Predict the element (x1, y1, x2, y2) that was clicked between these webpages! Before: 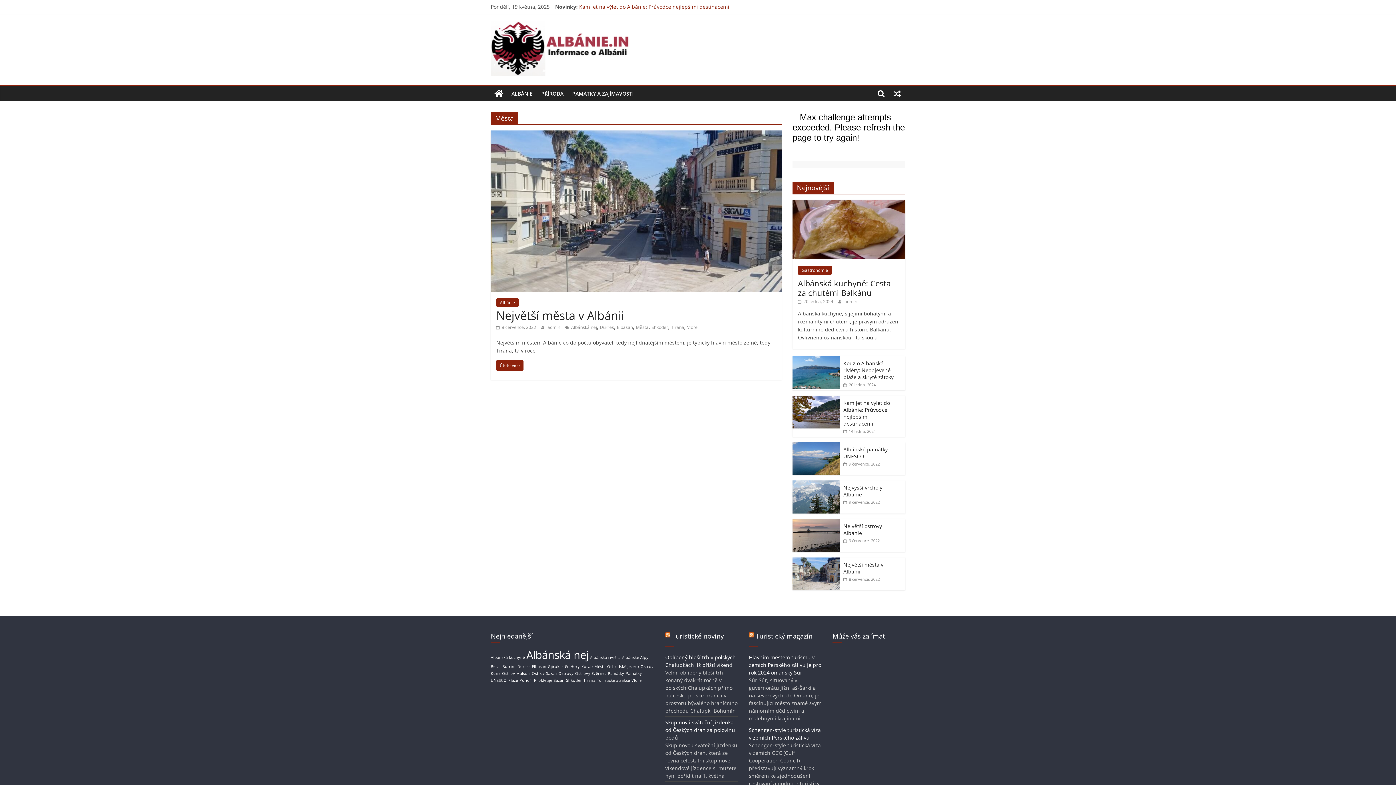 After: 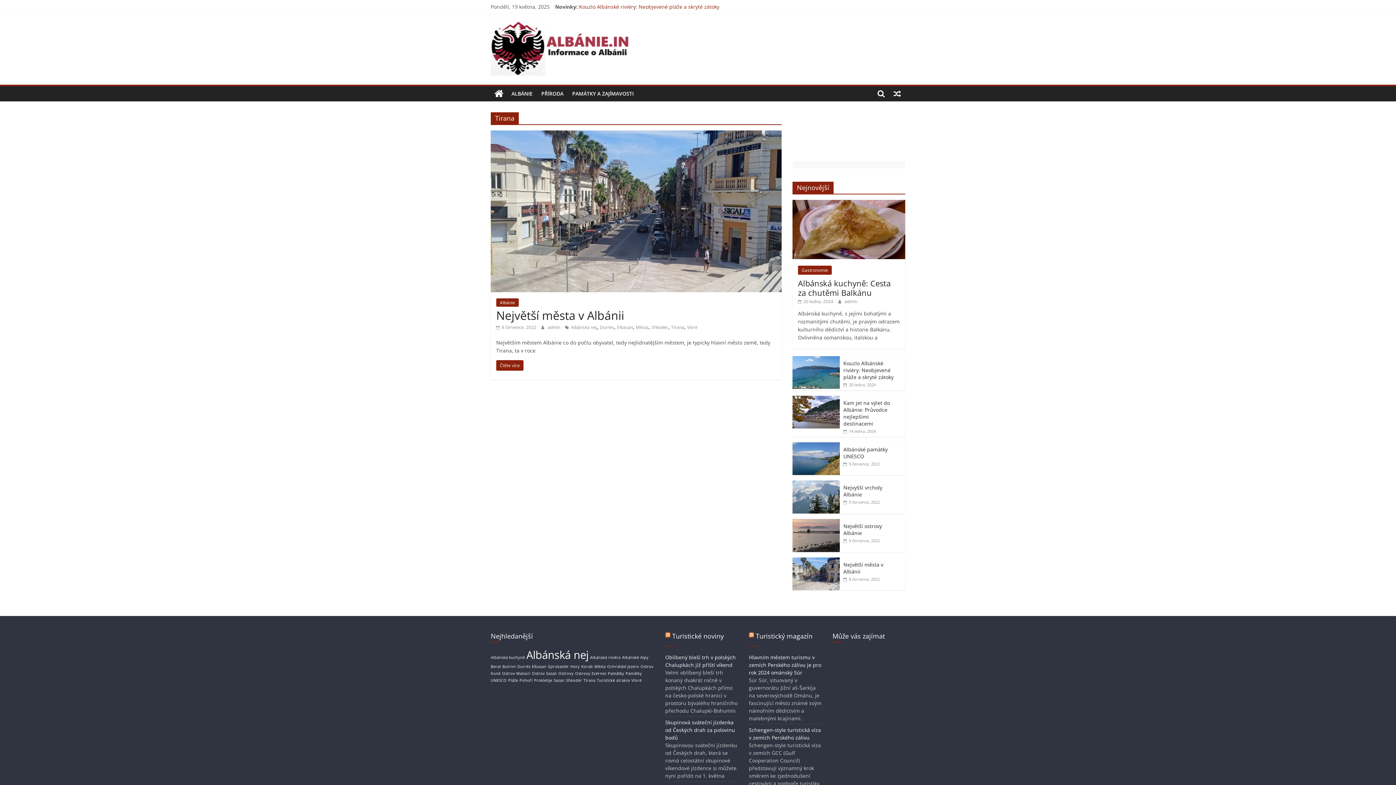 Action: bbox: (671, 324, 684, 330) label: Tirana